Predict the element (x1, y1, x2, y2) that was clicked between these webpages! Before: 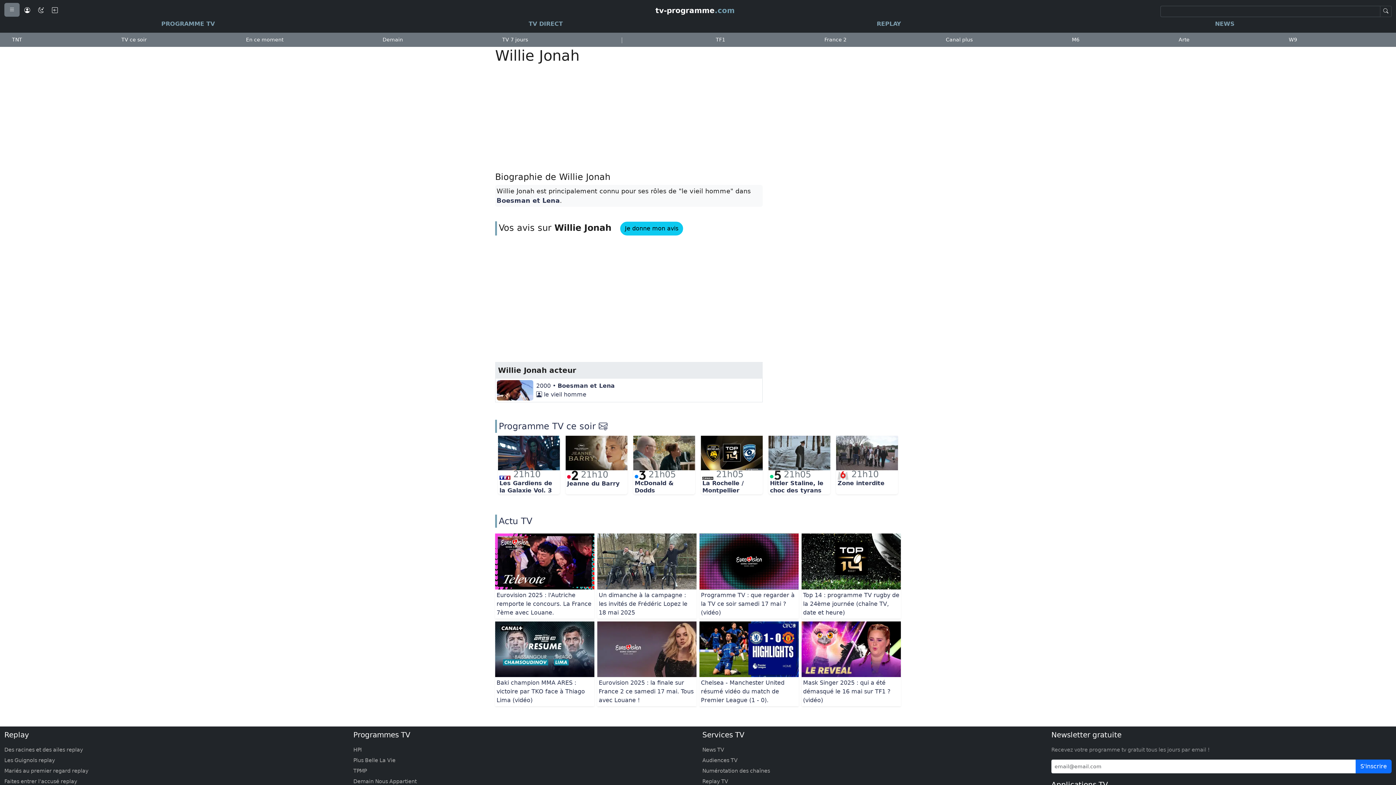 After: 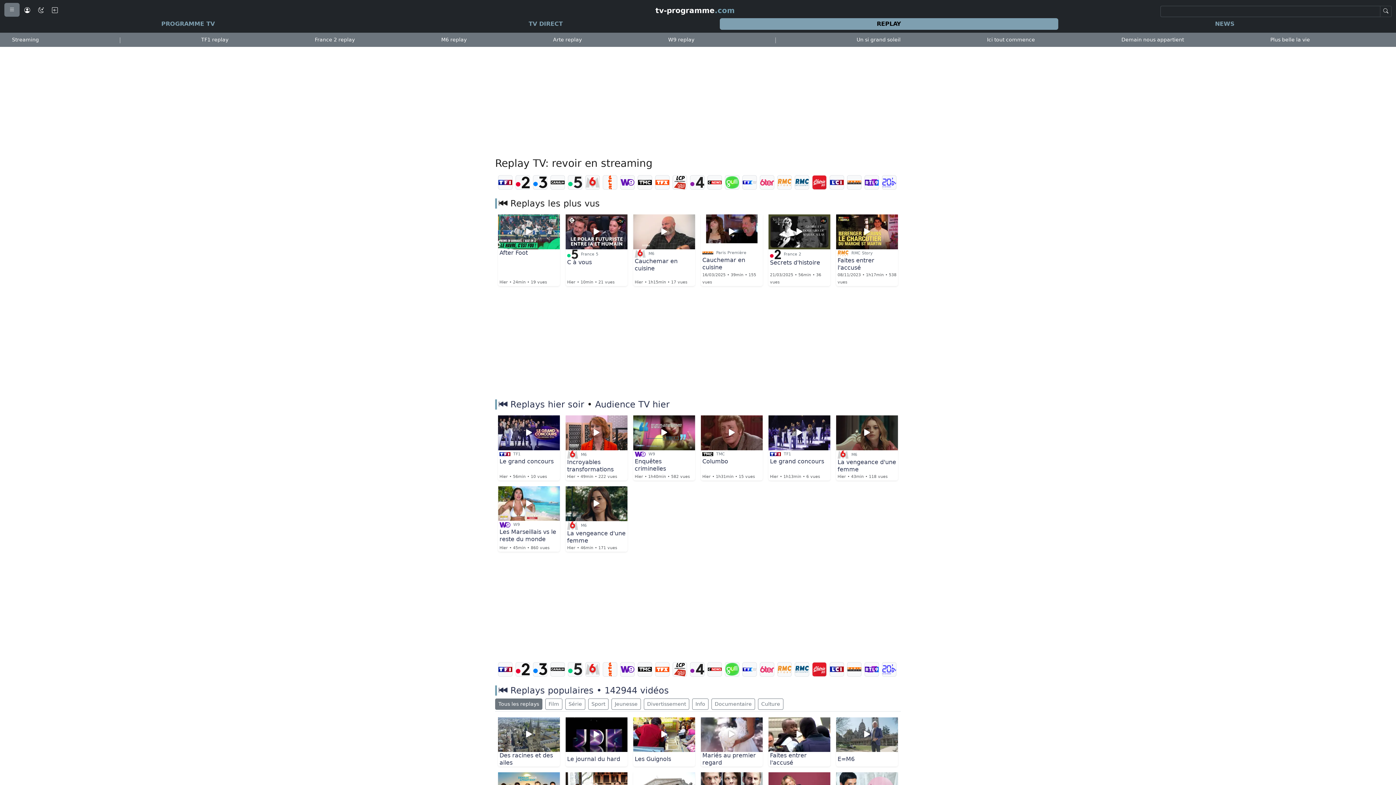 Action: bbox: (702, 778, 1042, 785) label: Replay TV